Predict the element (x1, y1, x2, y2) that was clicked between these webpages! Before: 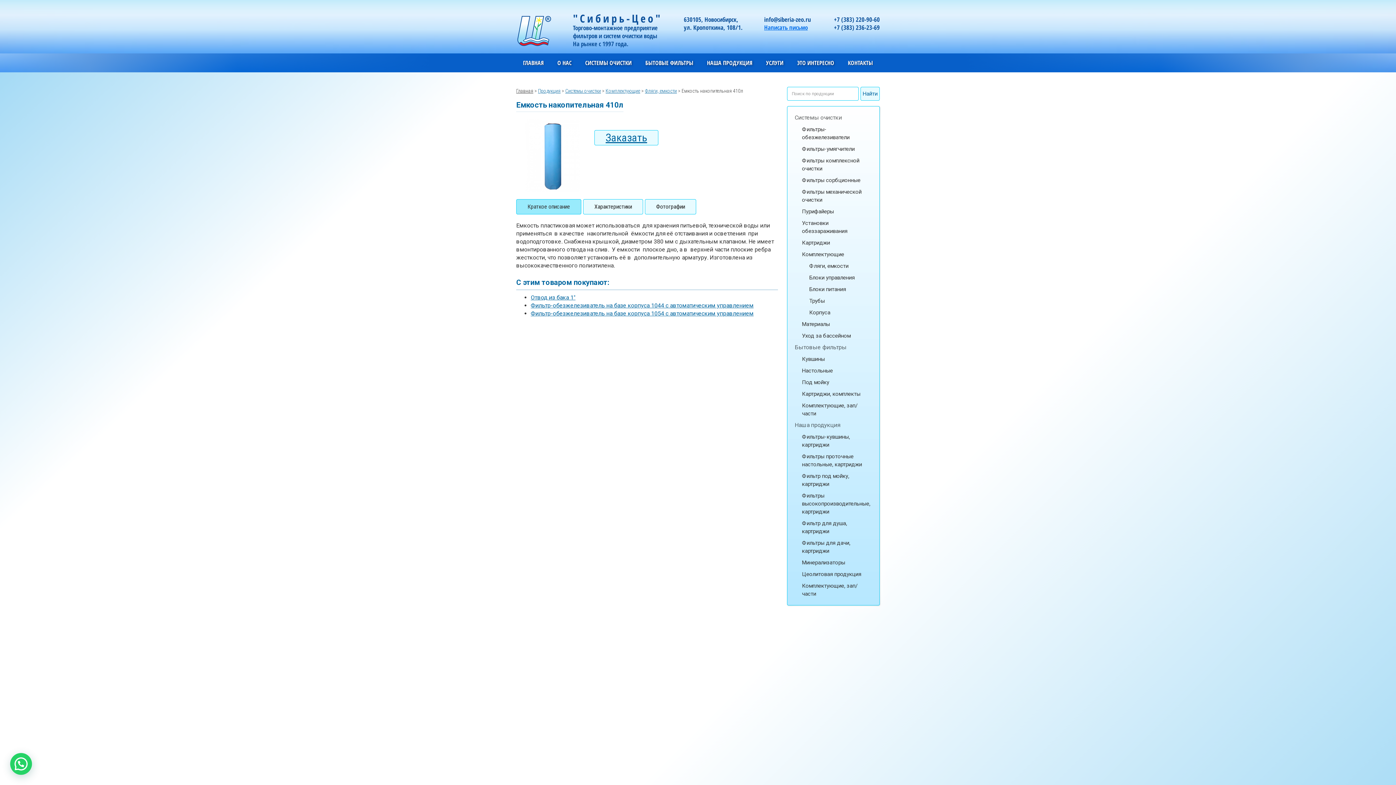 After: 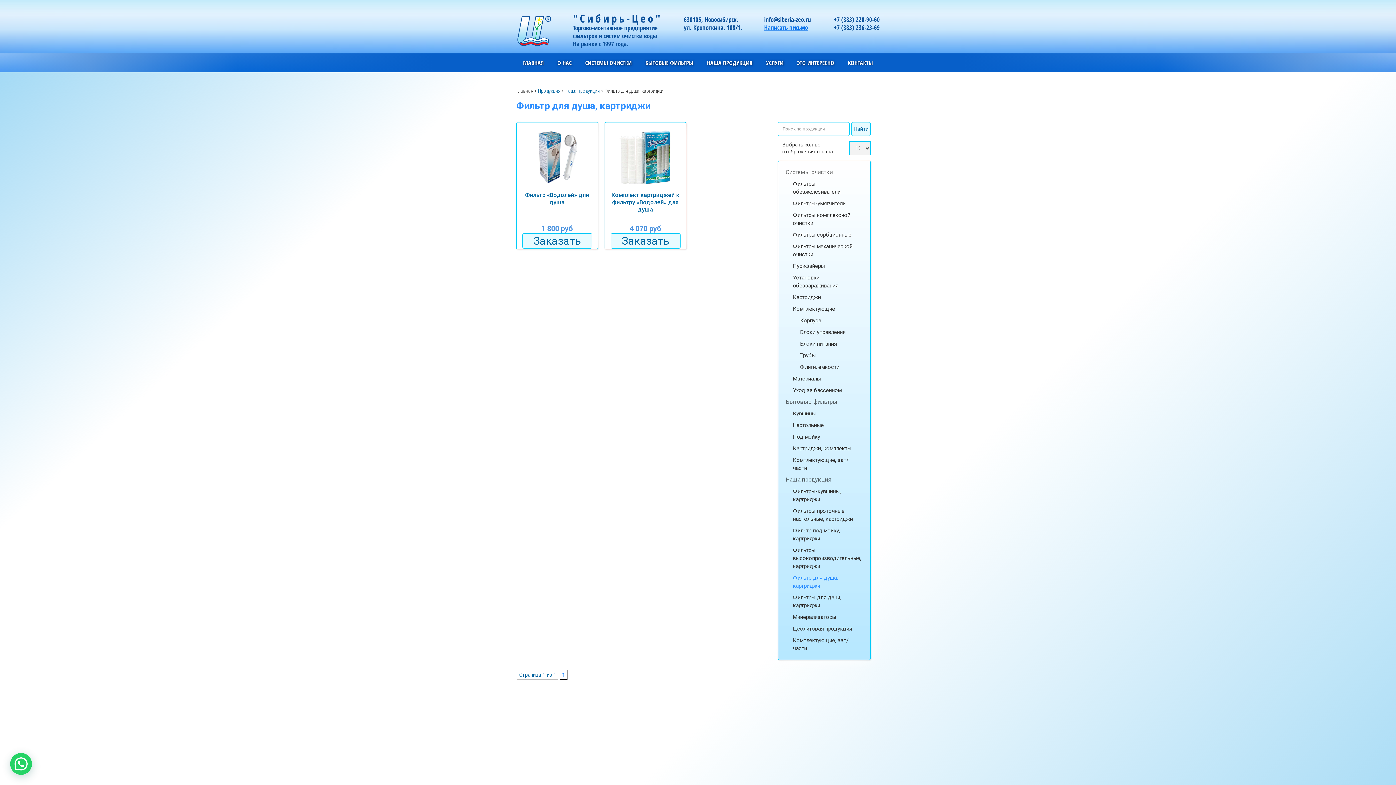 Action: bbox: (802, 519, 870, 535) label: Фильтр для душа, картриджи